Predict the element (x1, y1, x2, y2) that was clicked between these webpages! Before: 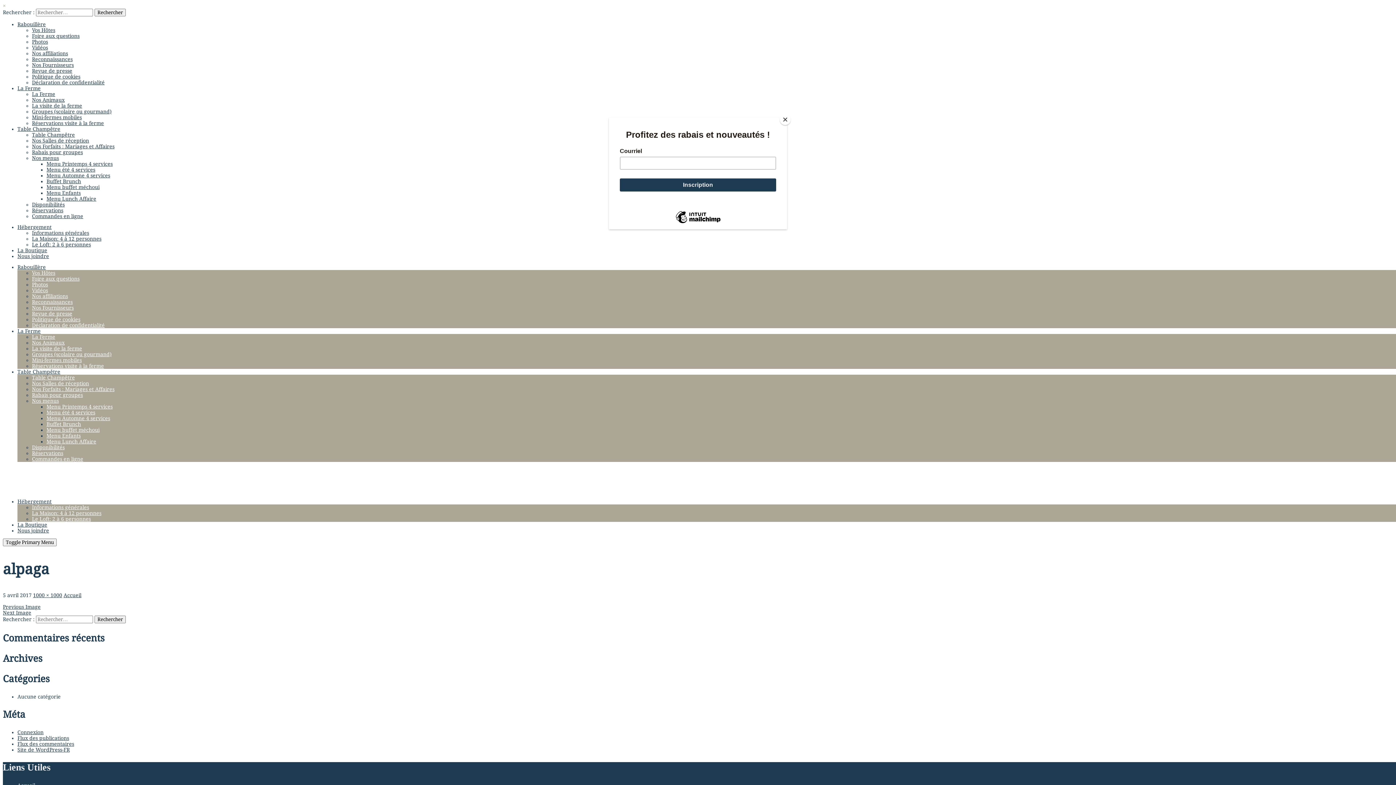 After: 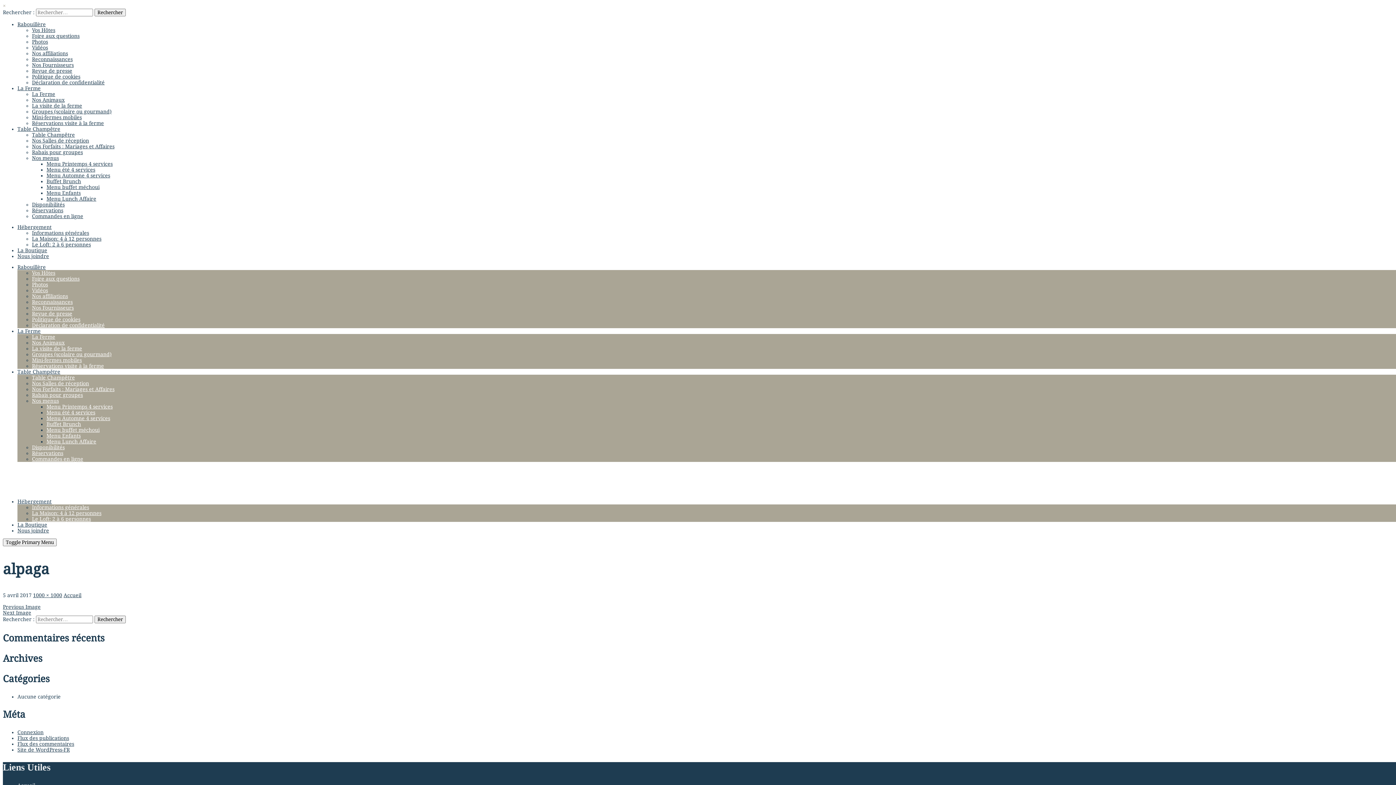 Action: label: Close bbox: (780, 114, 790, 125)